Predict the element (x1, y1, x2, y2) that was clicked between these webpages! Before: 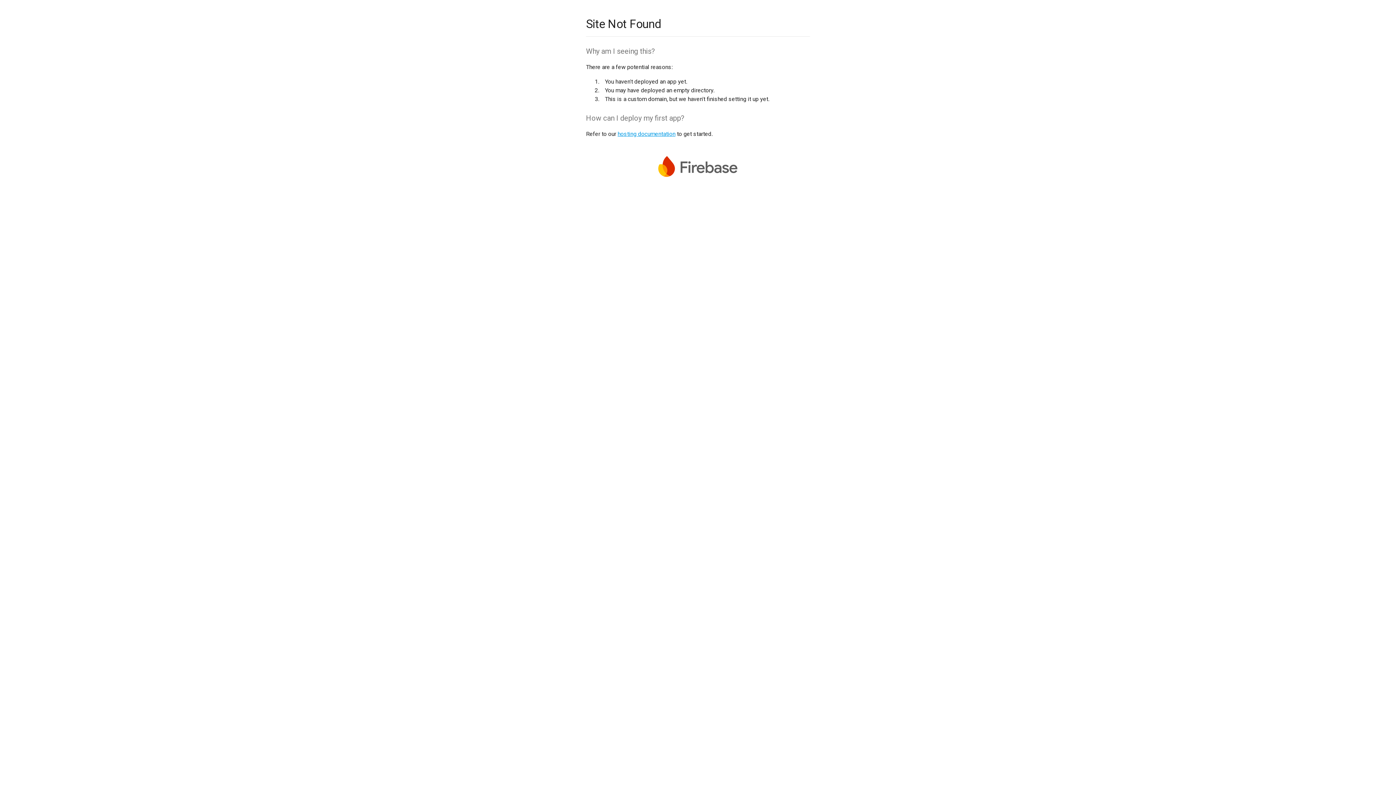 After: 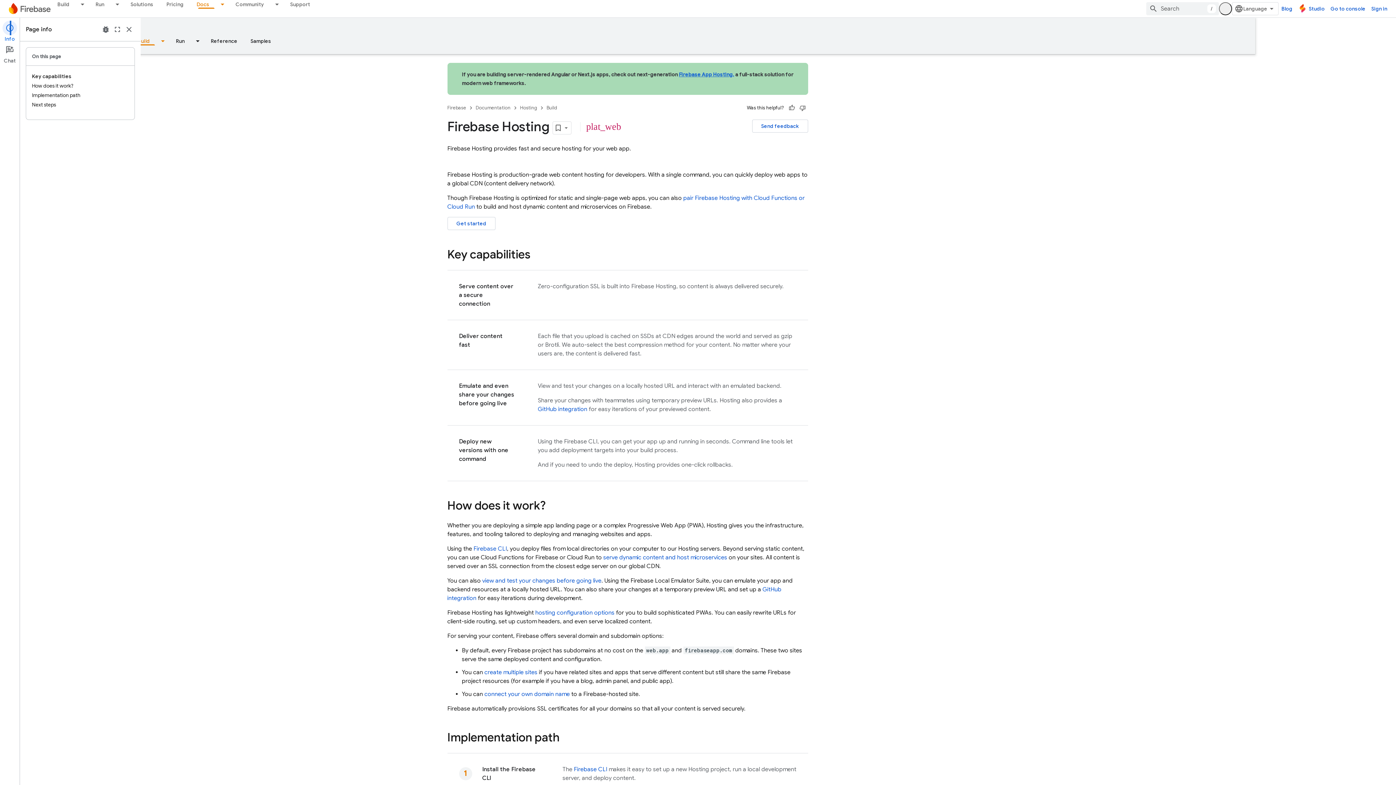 Action: label: hosting documentation bbox: (617, 130, 675, 137)